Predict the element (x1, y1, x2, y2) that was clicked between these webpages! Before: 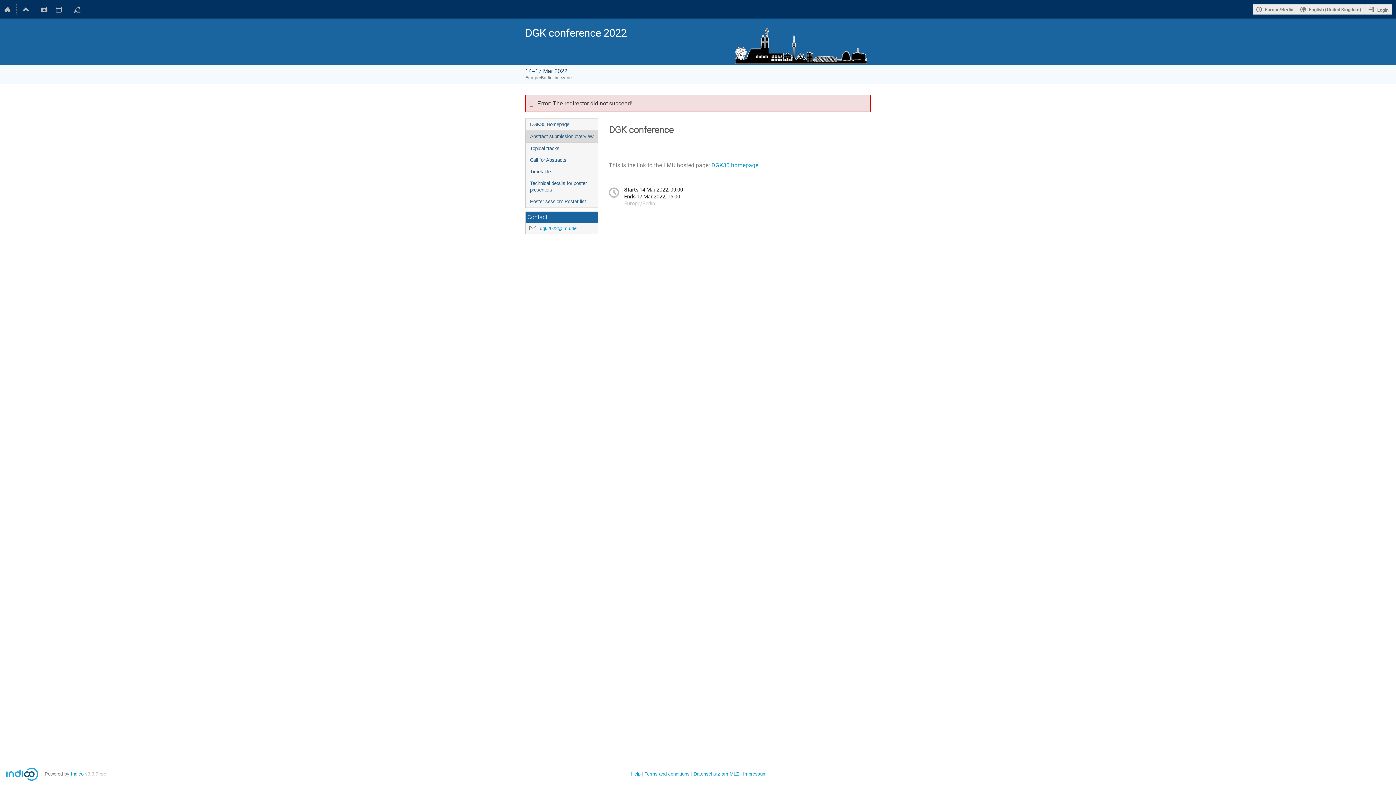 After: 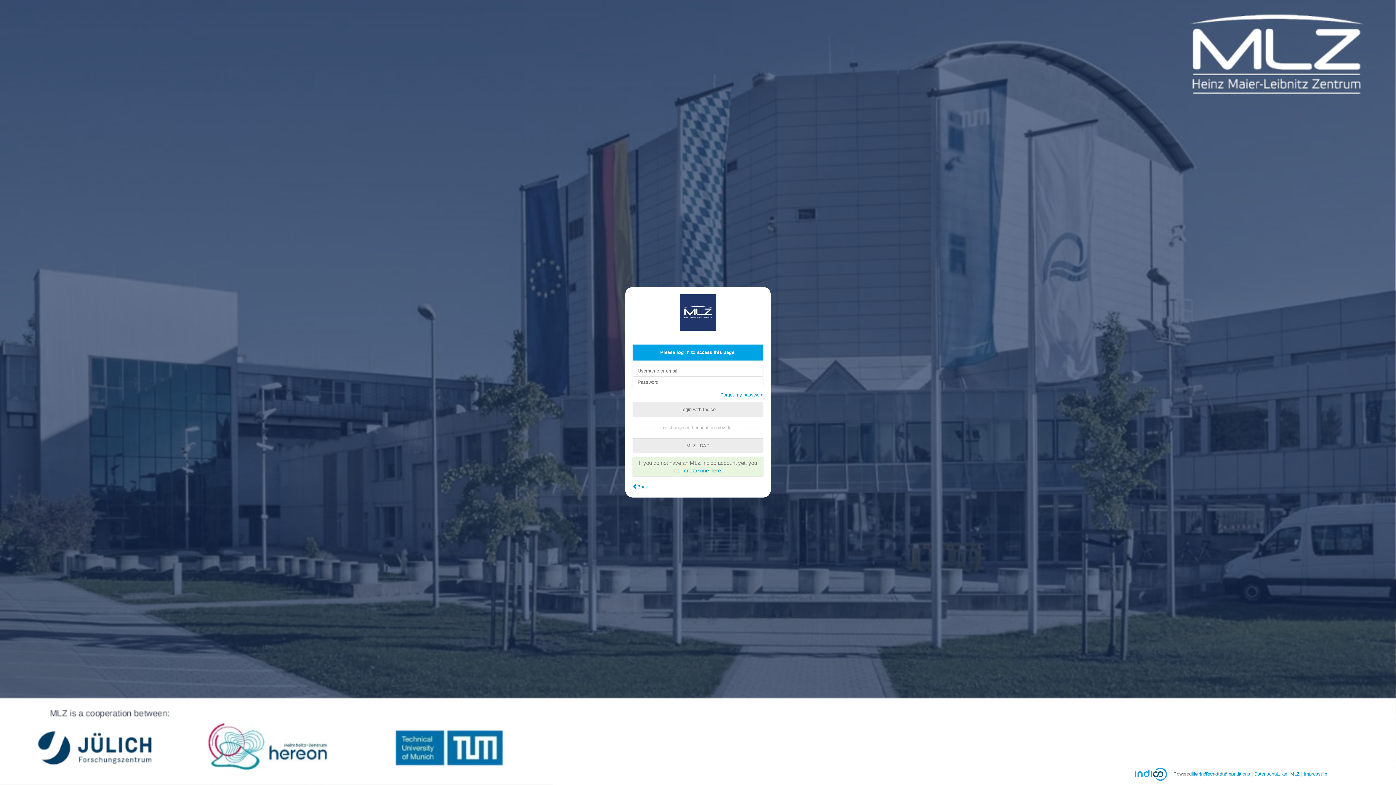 Action: bbox: (18, 0, 33, 18)